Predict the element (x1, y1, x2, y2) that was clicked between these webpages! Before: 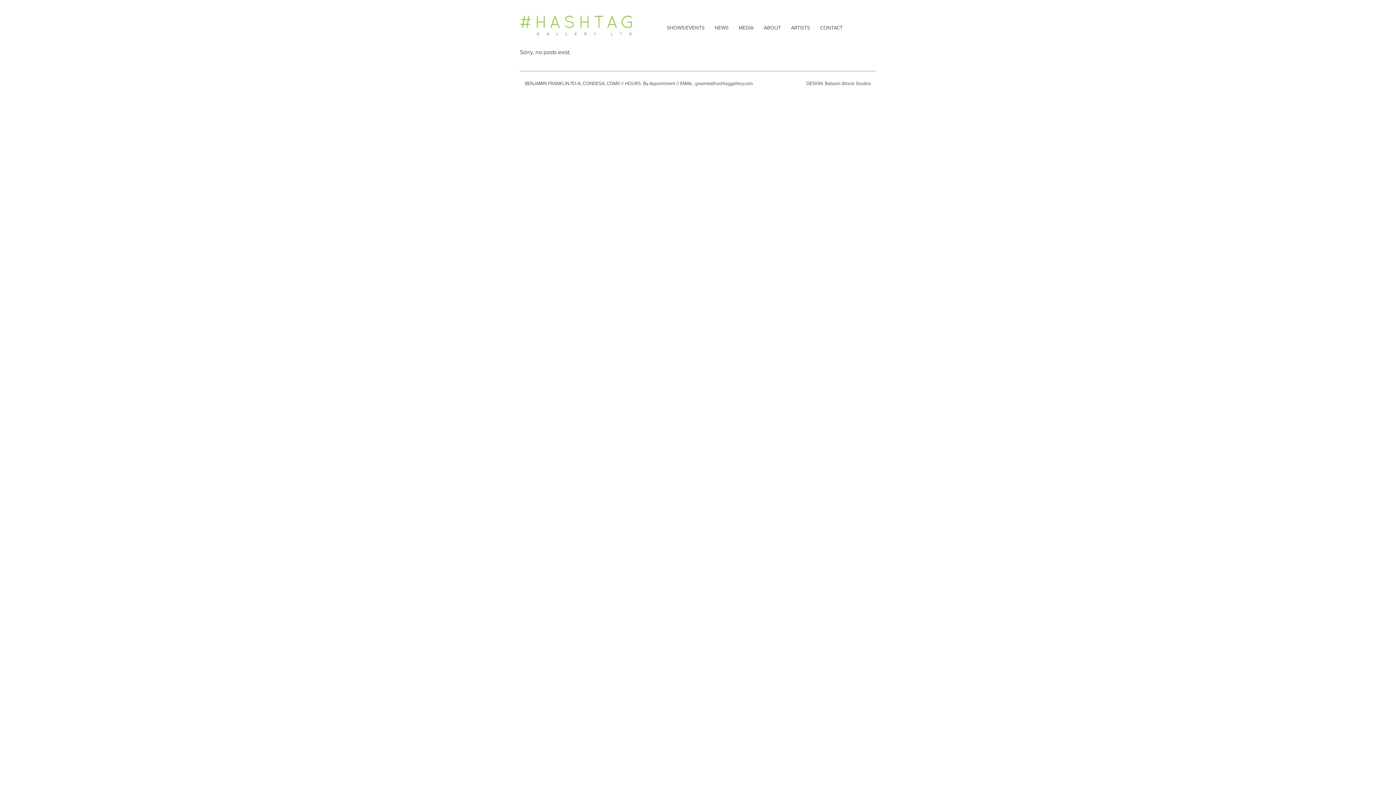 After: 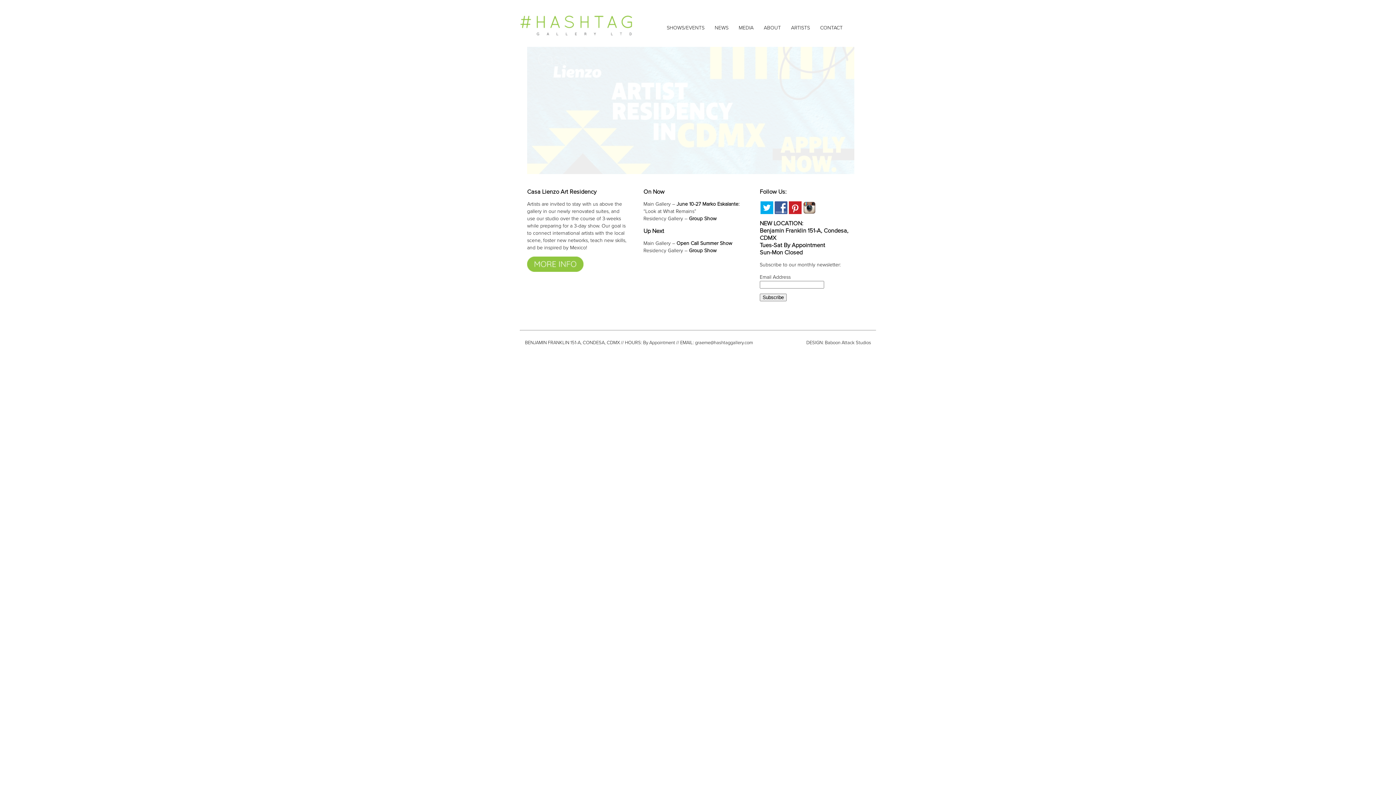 Action: bbox: (520, 33, 632, 41)